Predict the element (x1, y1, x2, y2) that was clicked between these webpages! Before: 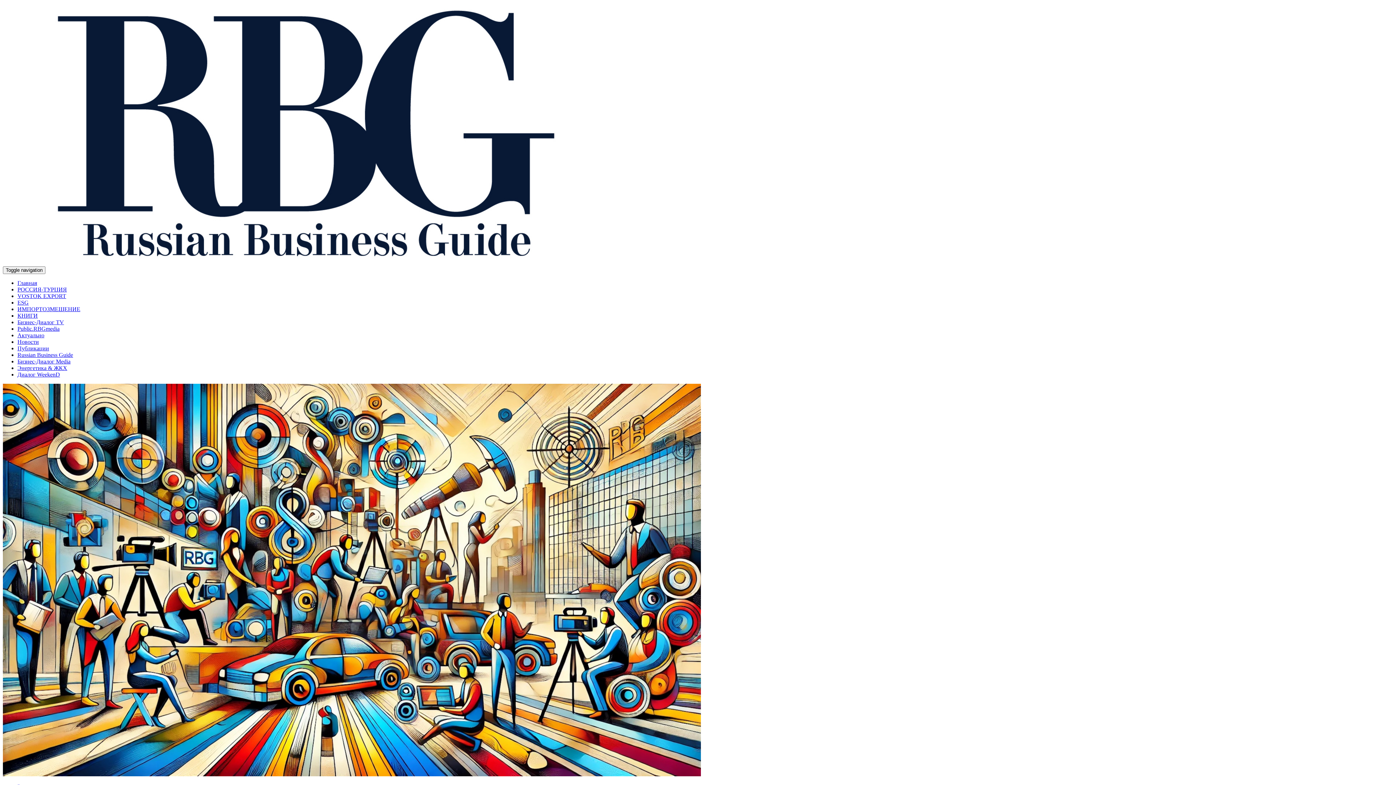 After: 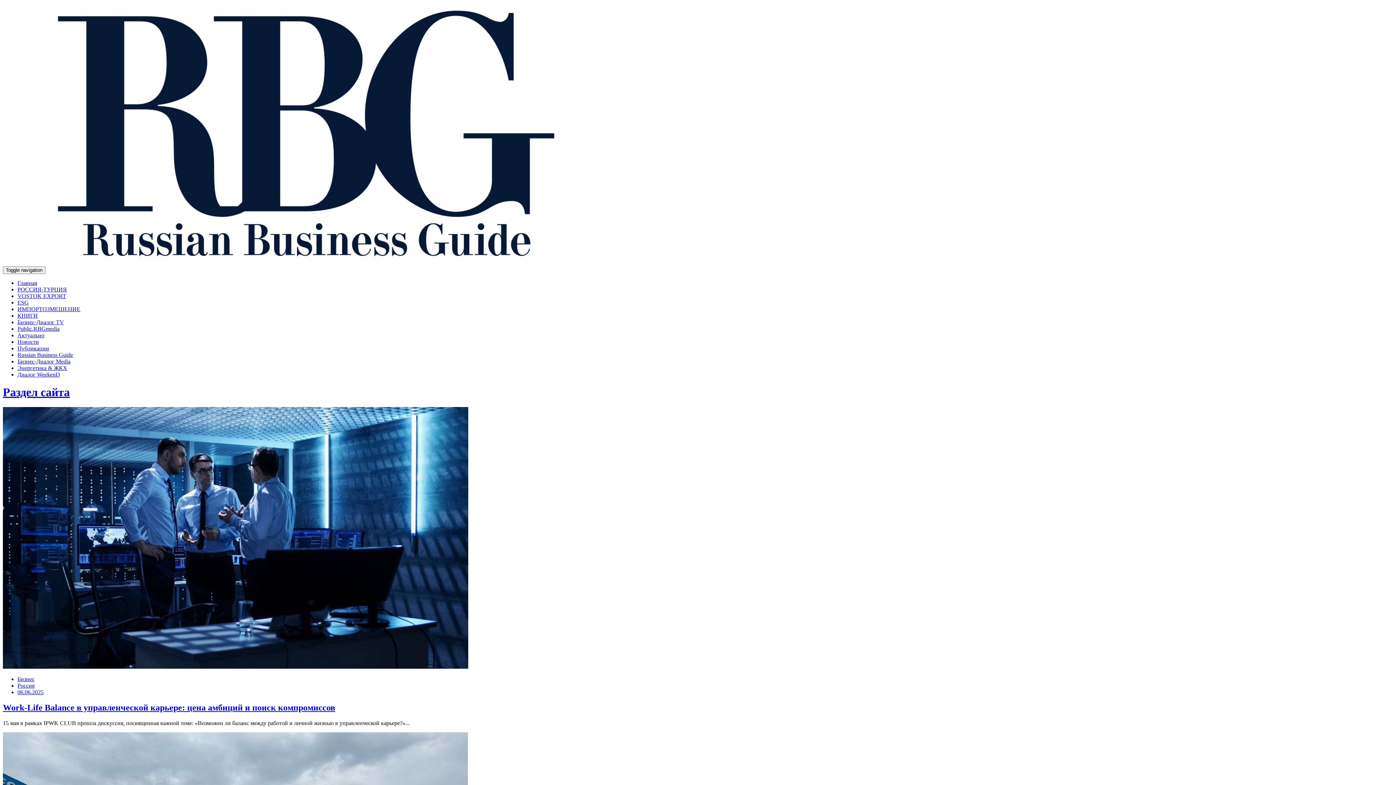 Action: bbox: (17, 338, 38, 345) label: Новости